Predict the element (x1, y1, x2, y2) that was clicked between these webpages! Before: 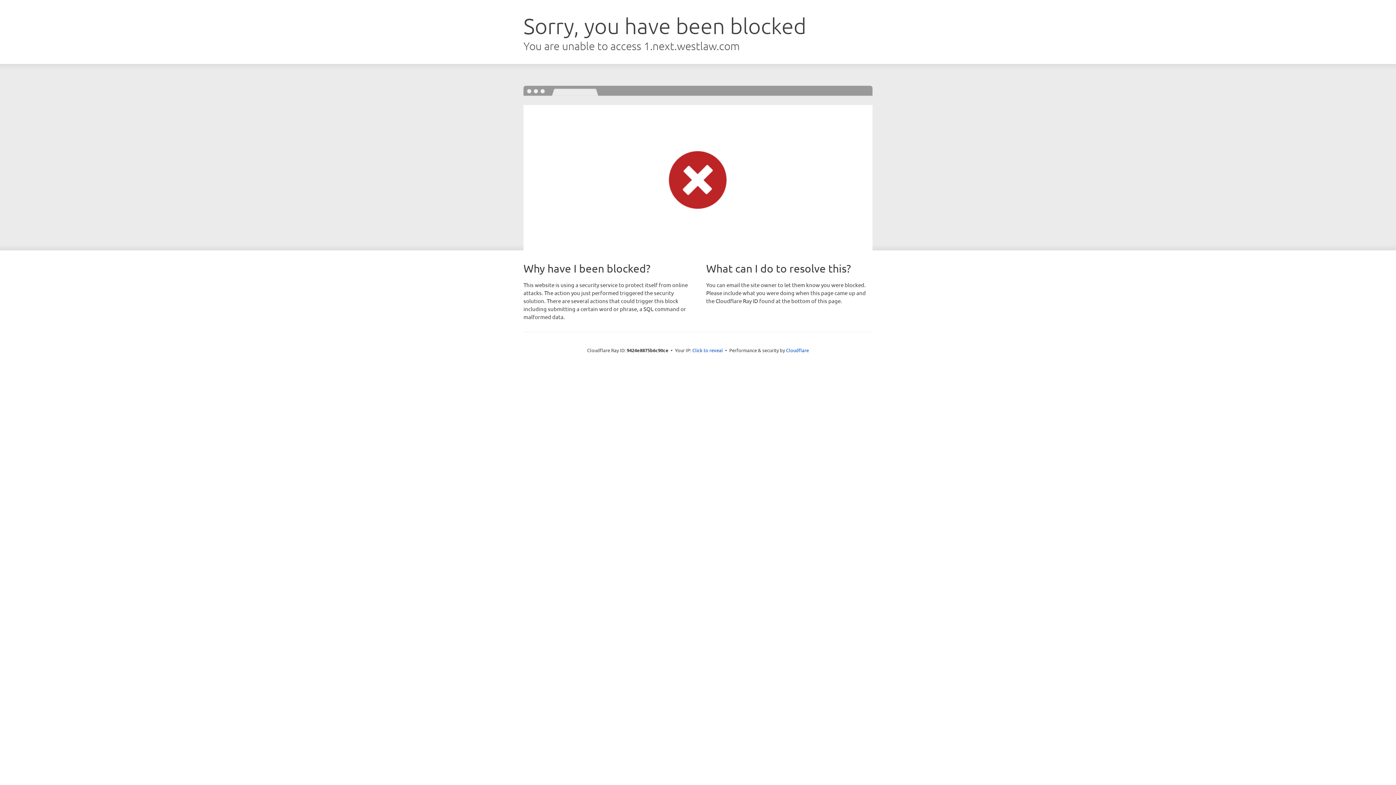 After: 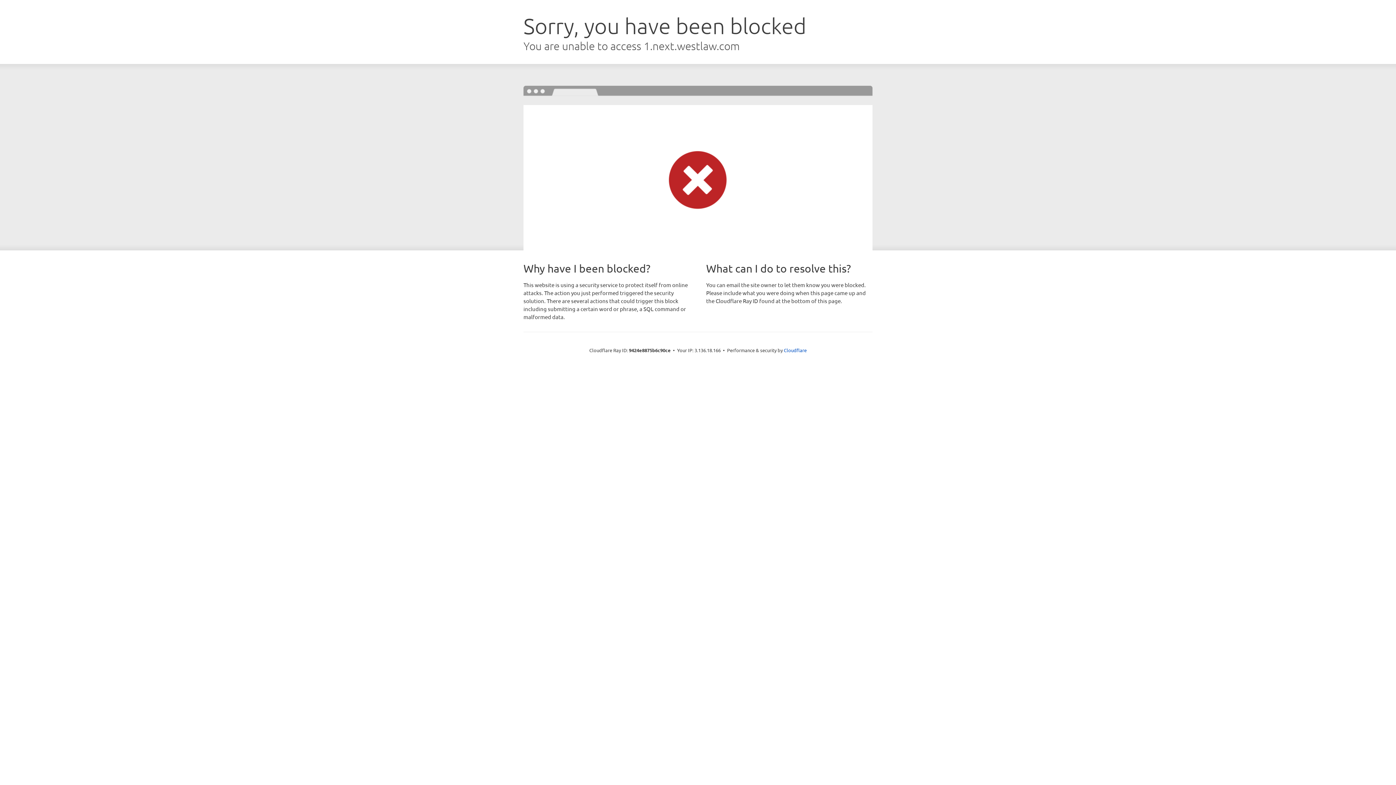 Action: label: Click to reveal bbox: (692, 346, 723, 353)